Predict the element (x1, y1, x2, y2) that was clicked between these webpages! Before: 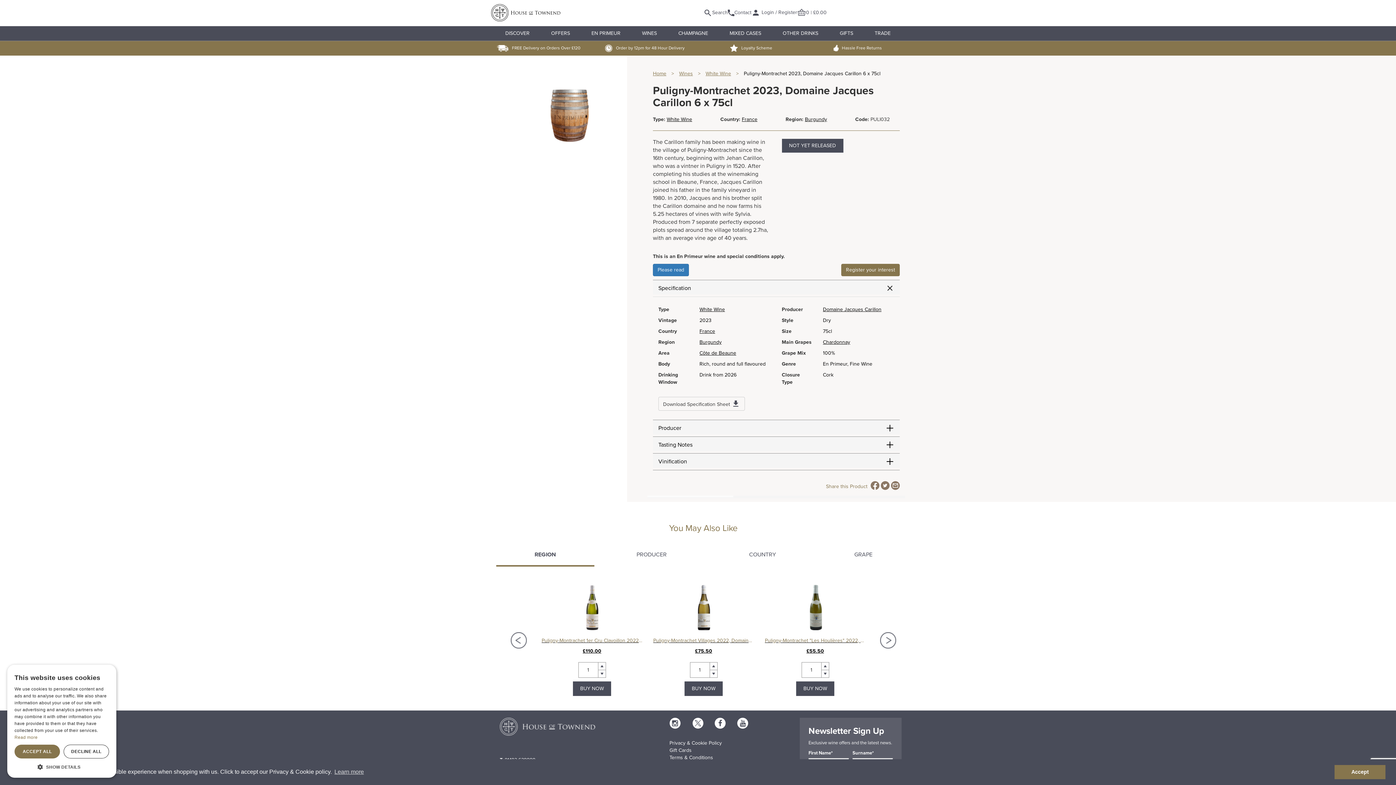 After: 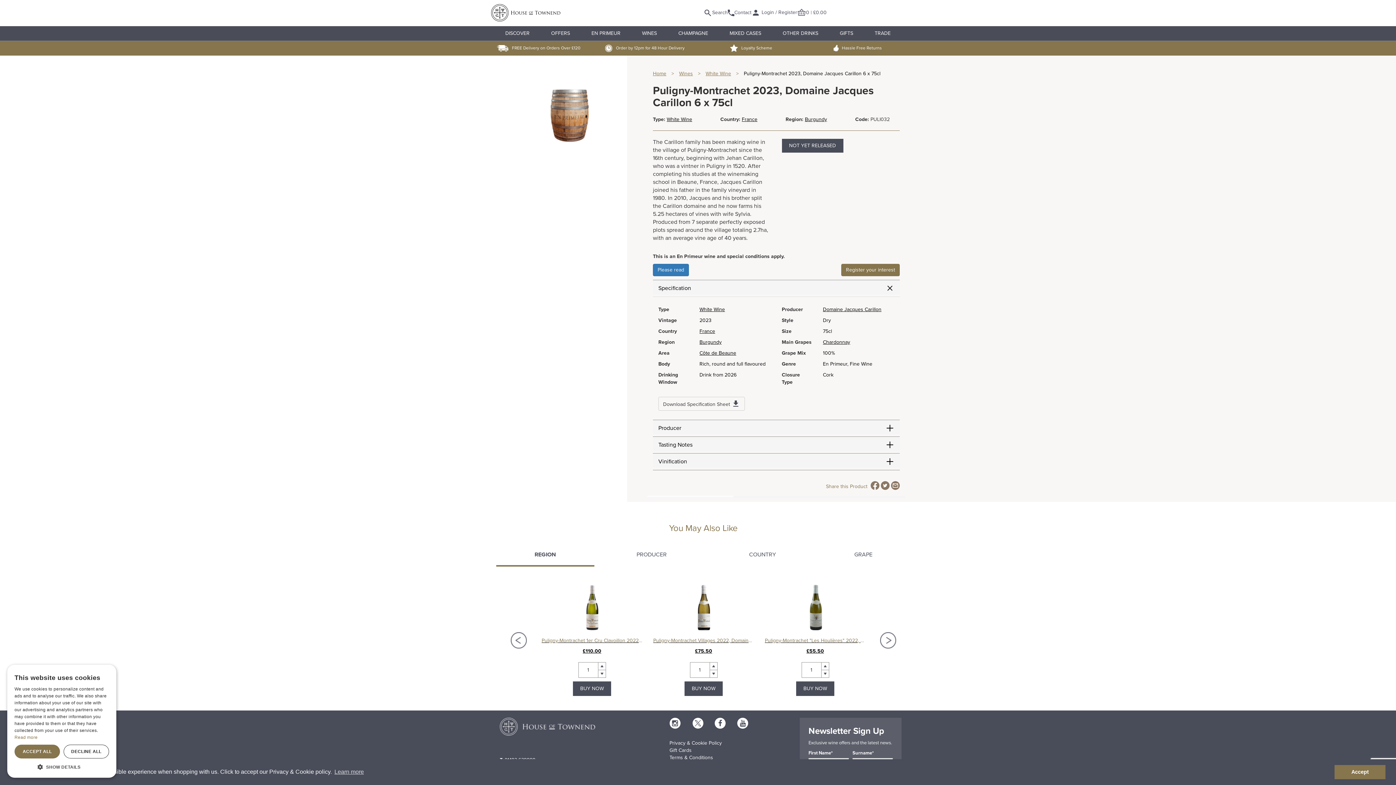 Action: label: Dry bbox: (823, 317, 831, 323)